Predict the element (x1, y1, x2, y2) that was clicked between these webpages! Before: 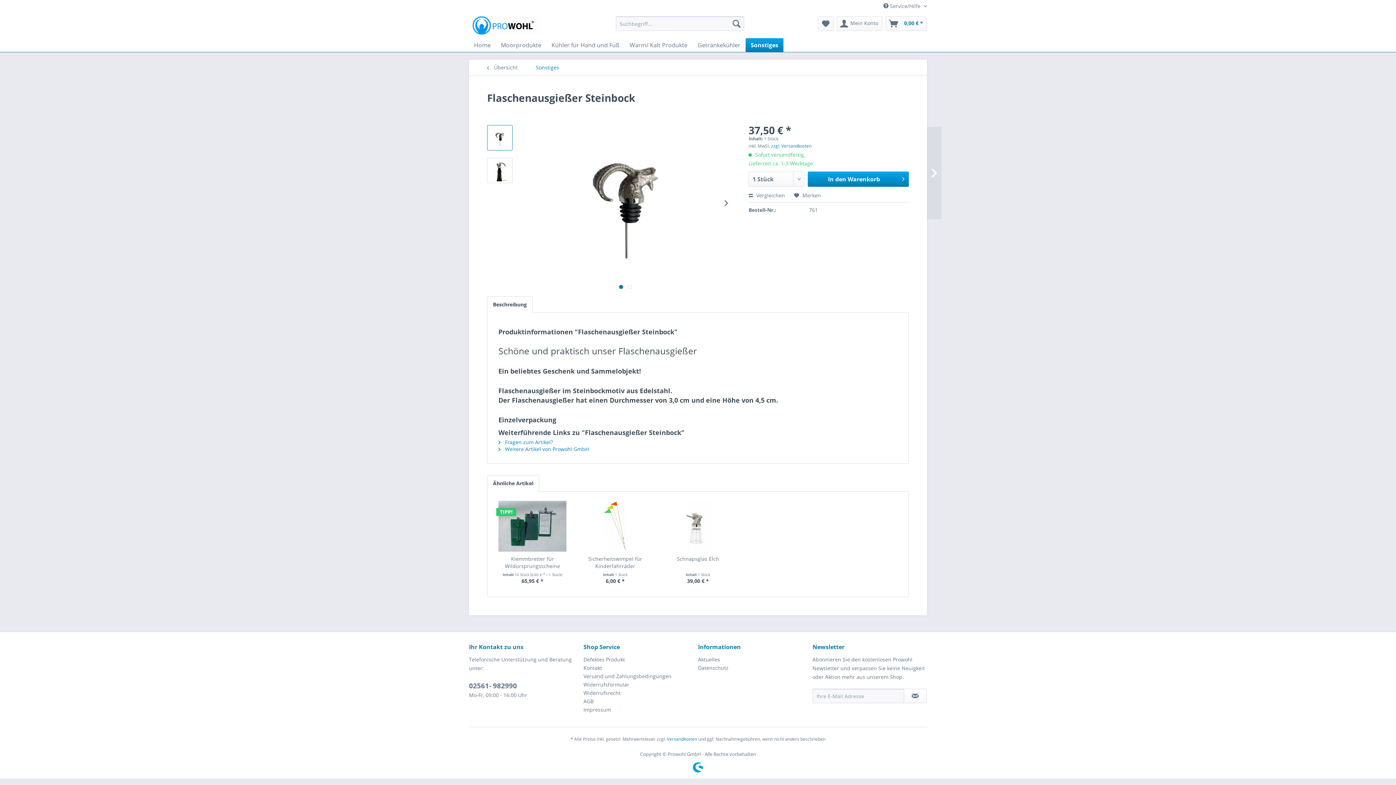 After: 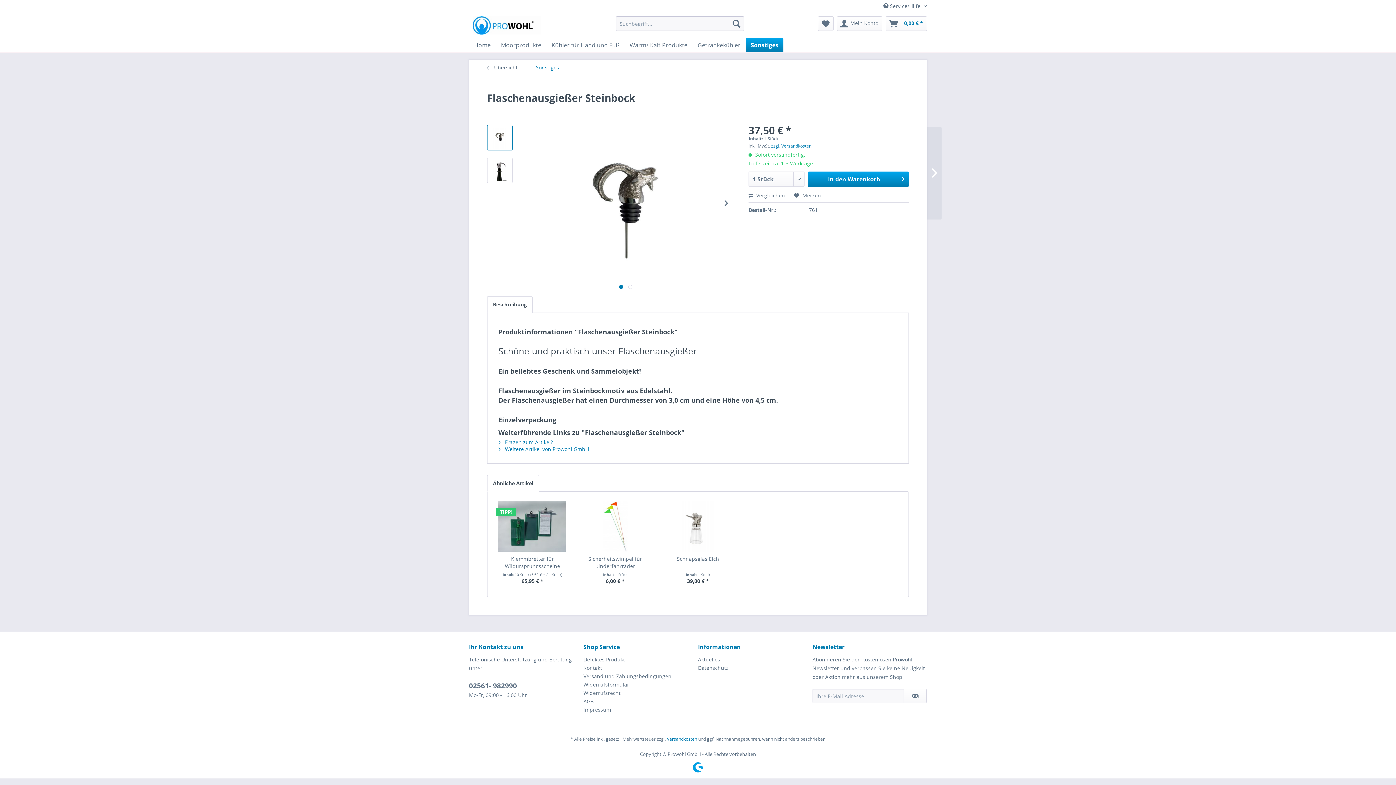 Action: label: Beschreibung bbox: (487, 296, 532, 313)